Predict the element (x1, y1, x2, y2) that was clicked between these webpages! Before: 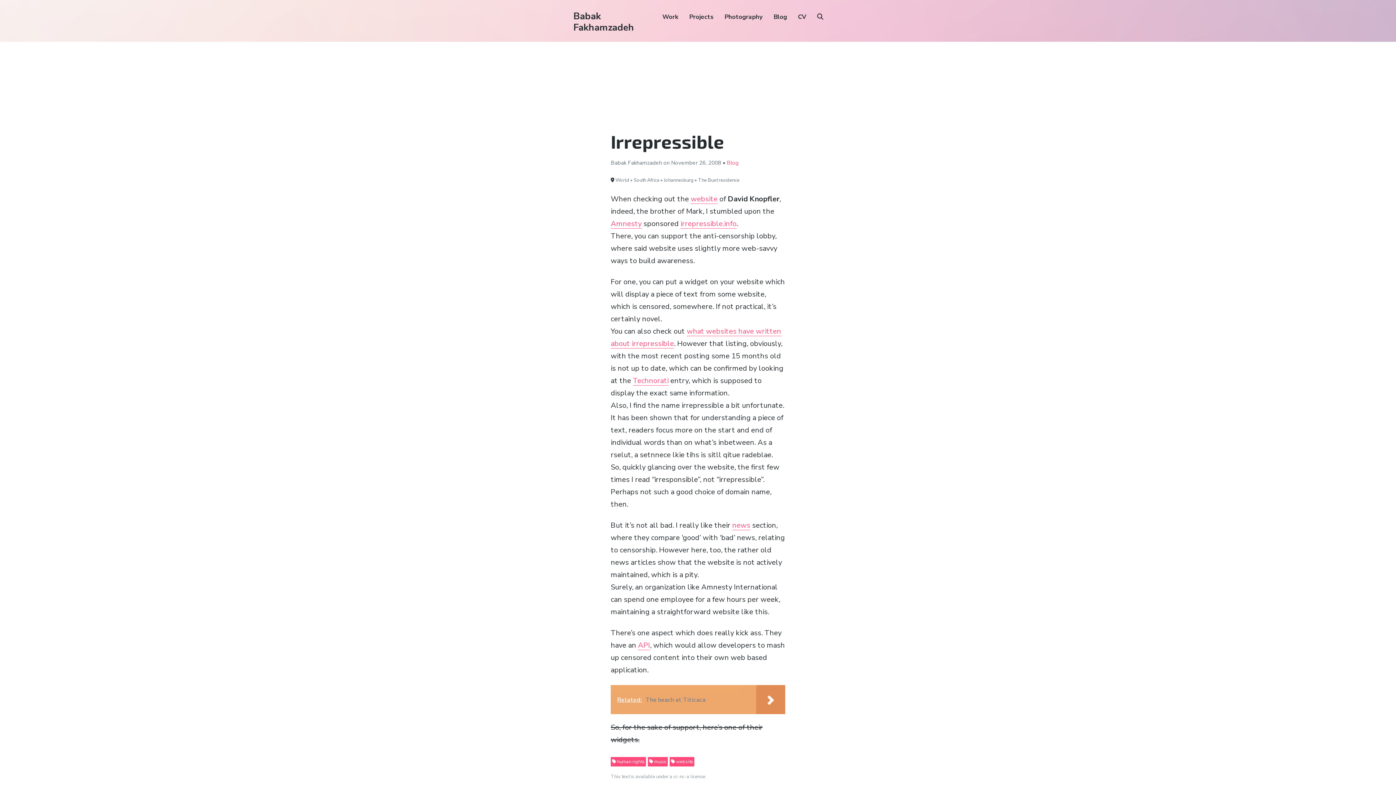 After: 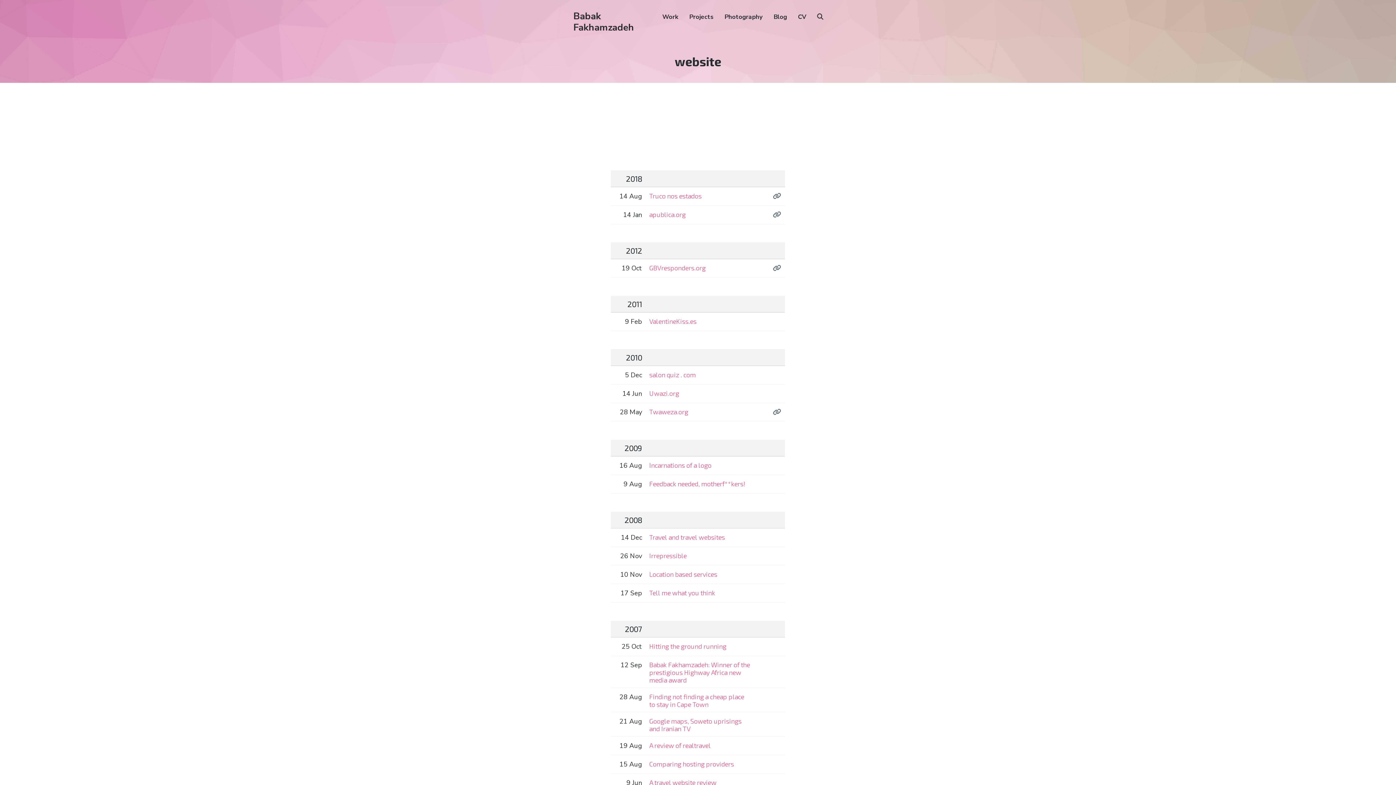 Action: label:  website bbox: (669, 757, 694, 766)